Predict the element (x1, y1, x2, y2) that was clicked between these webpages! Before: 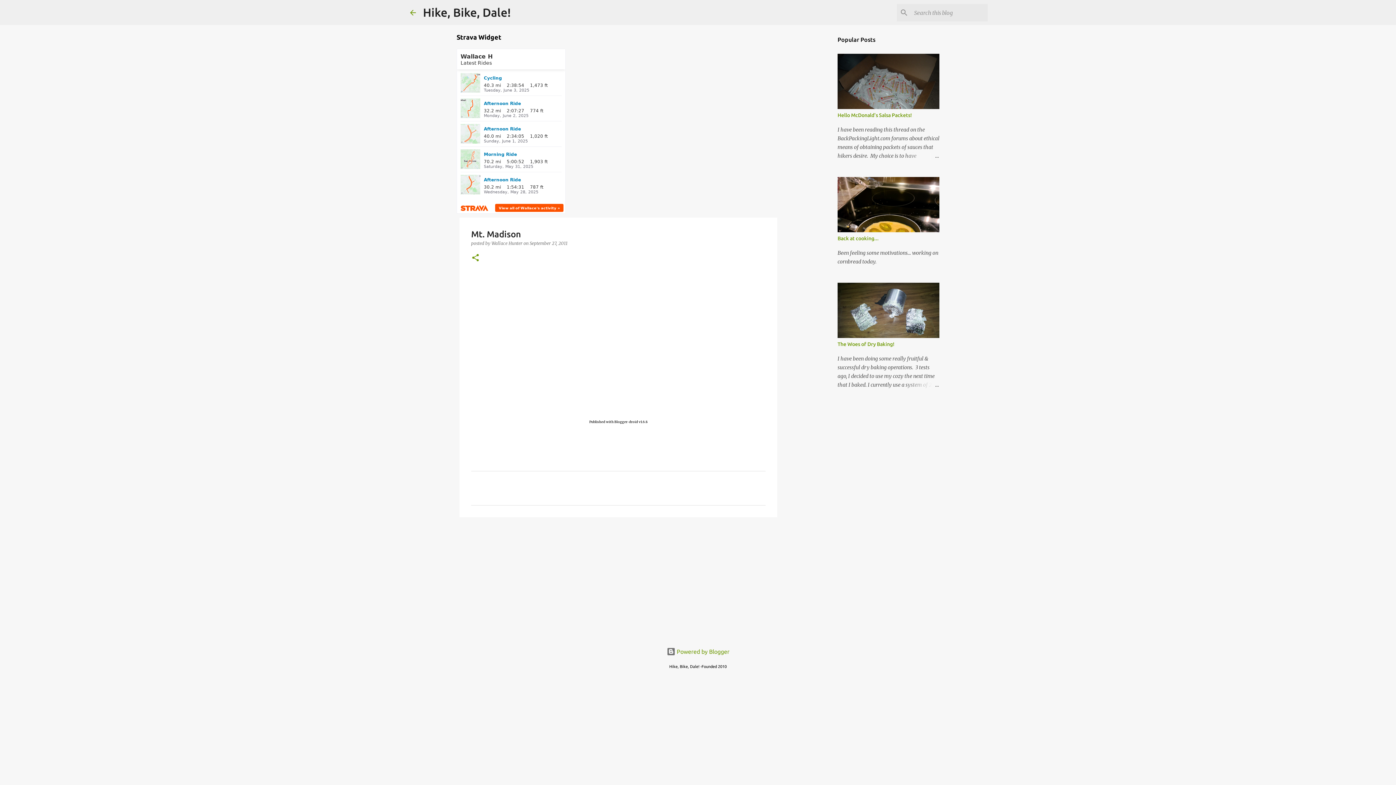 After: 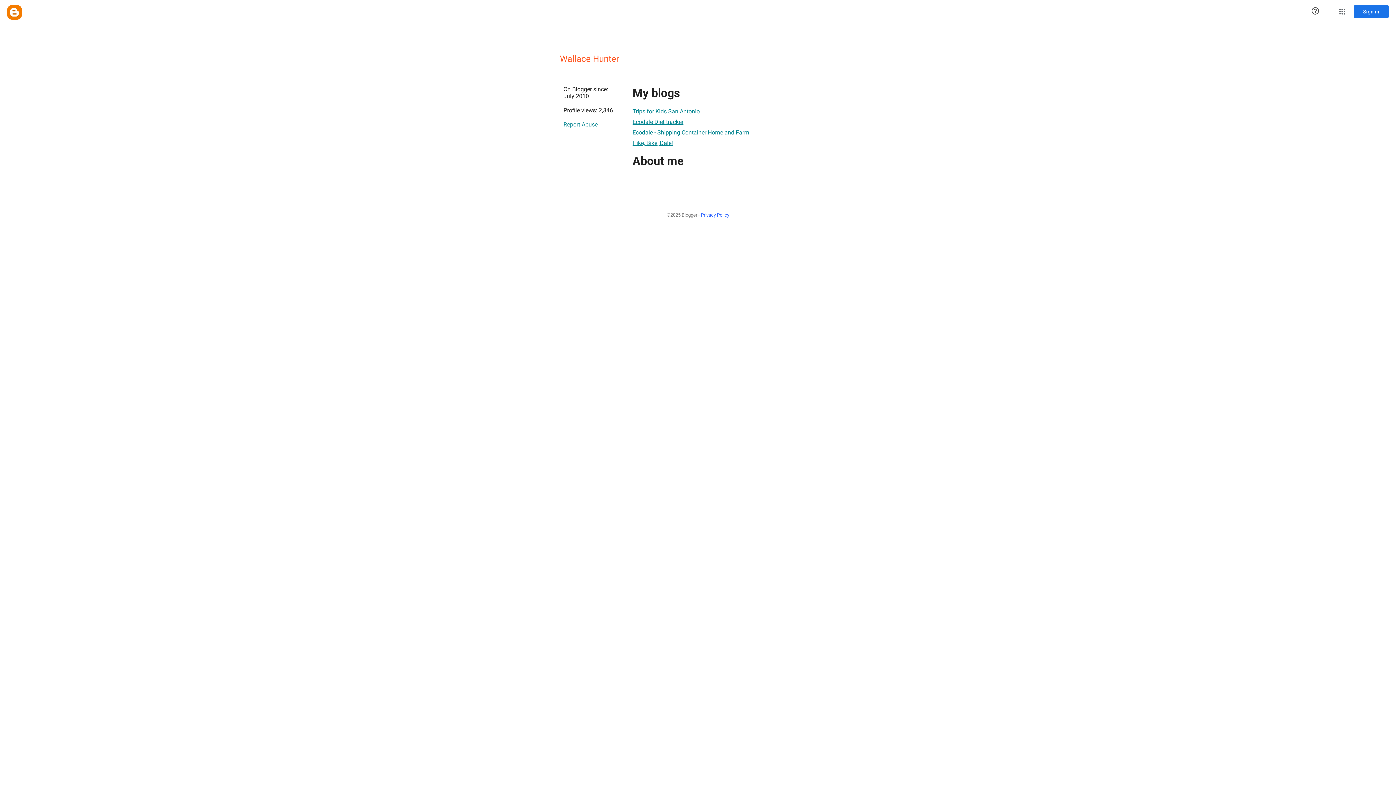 Action: bbox: (491, 240, 523, 246) label: Wallace Hunter 